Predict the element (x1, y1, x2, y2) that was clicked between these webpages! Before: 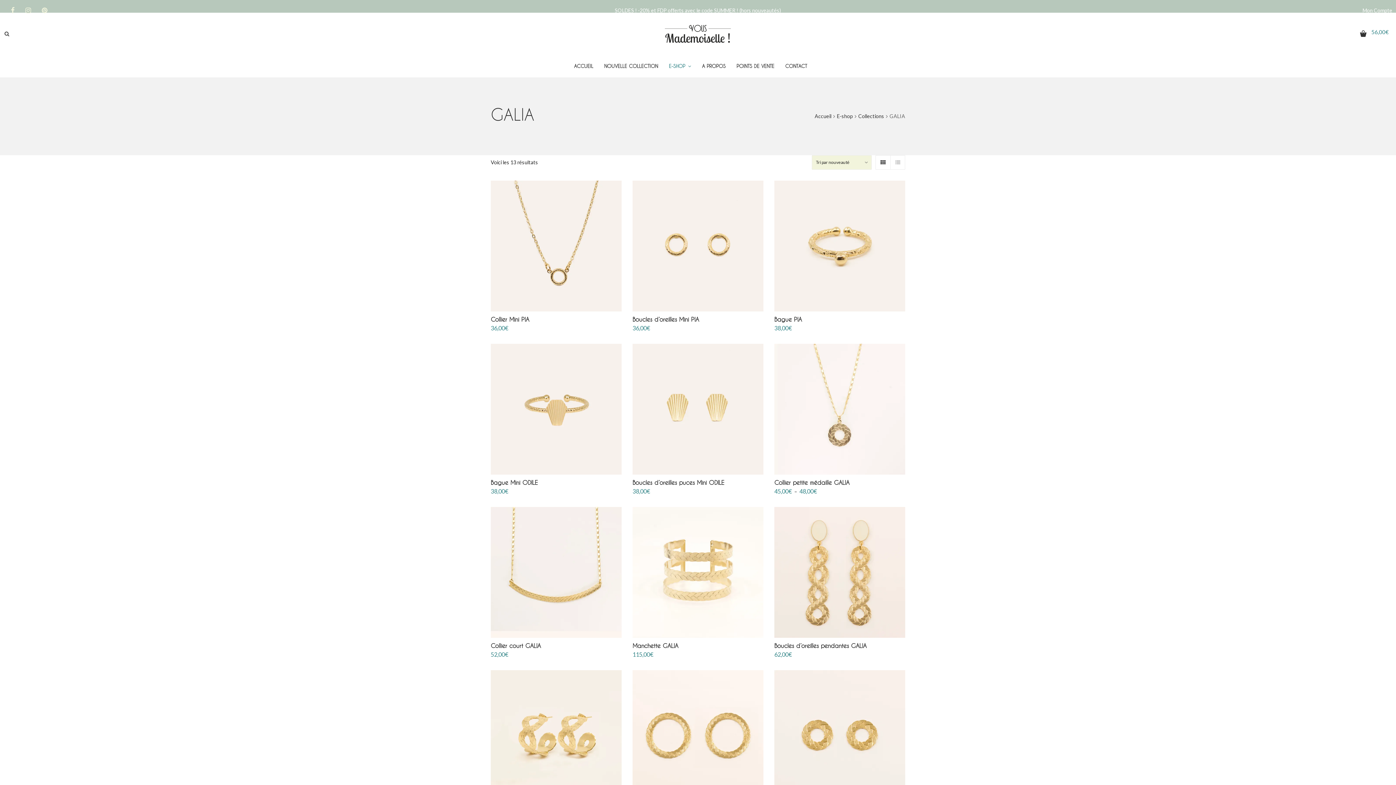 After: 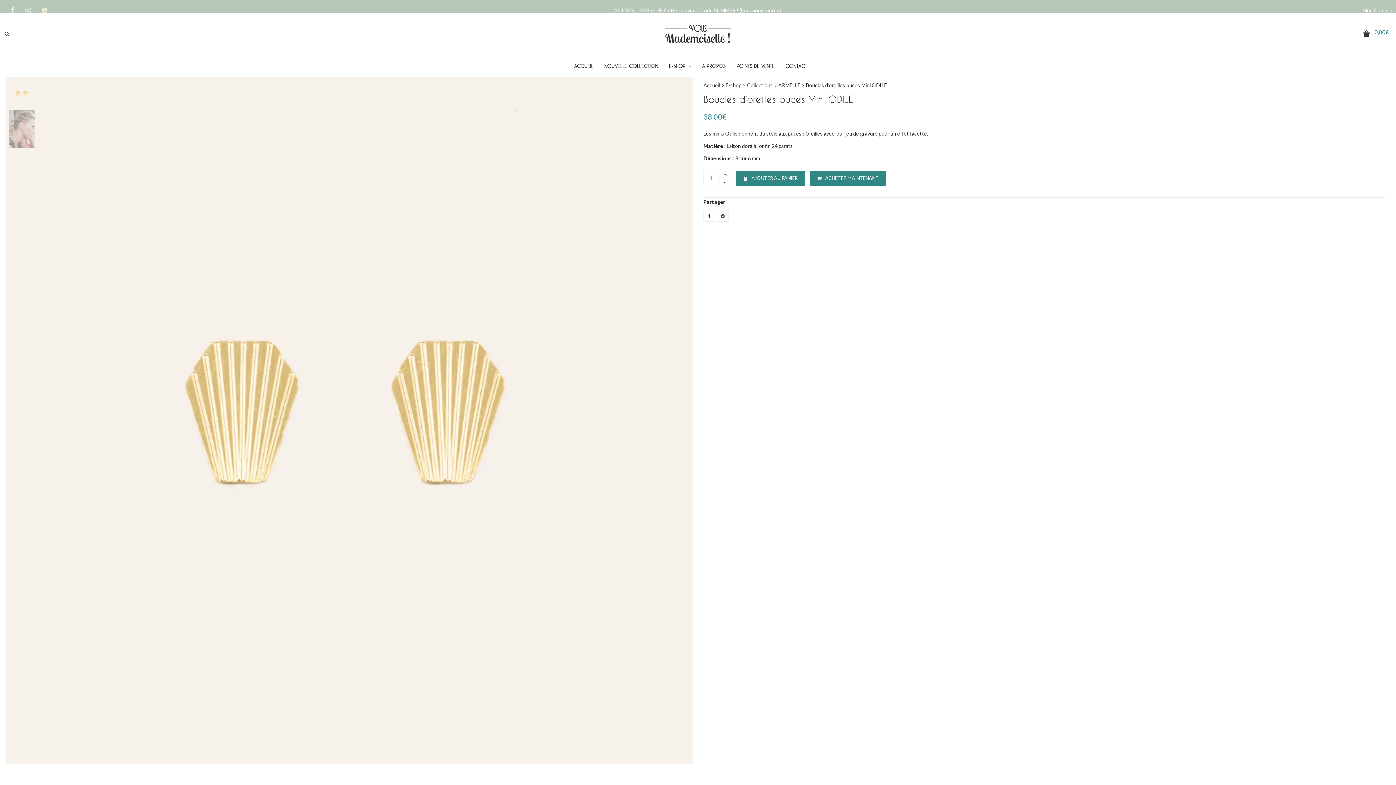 Action: label: Boucles d’oreilles puces Mini ODILE bbox: (632, 479, 724, 486)